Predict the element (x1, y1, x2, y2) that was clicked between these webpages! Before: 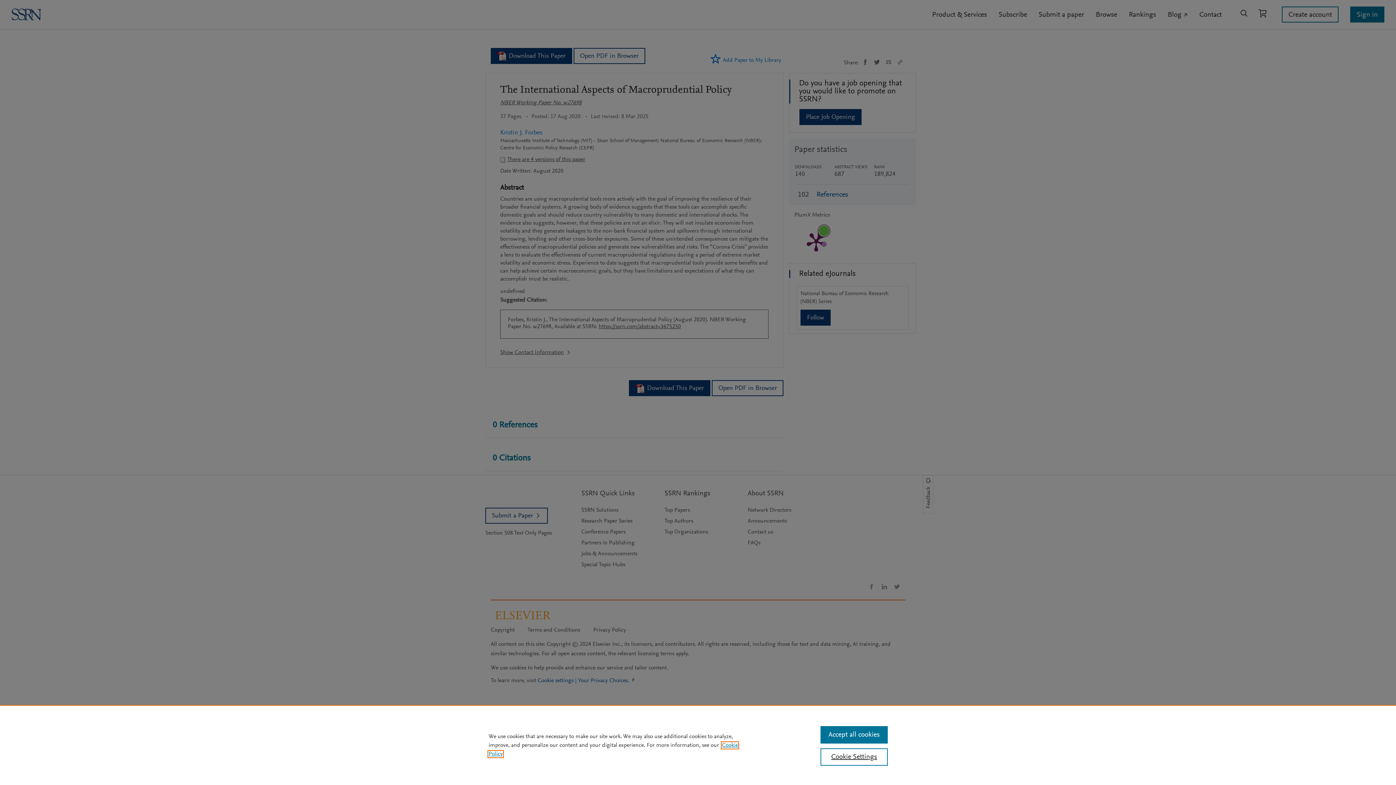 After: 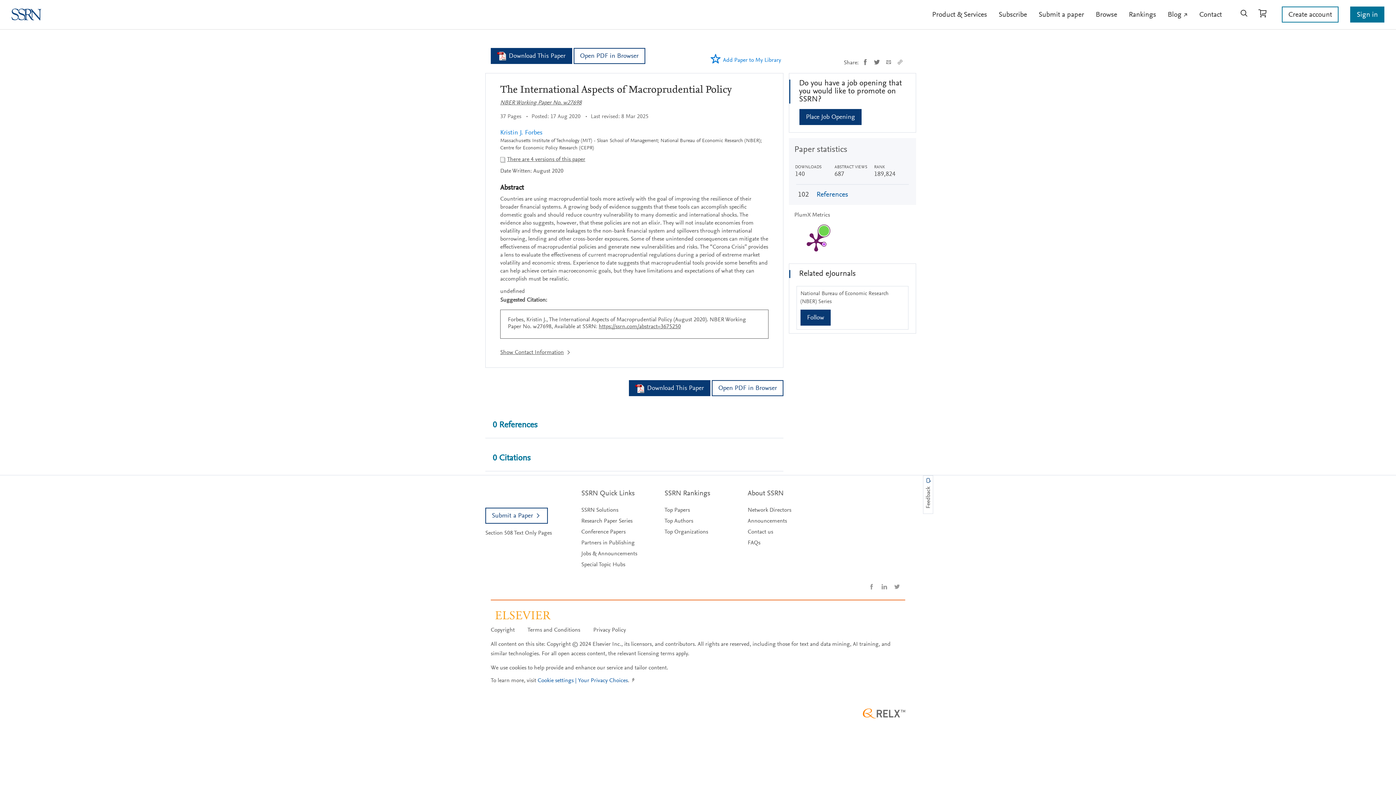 Action: label: Accept all cookies bbox: (820, 726, 887, 744)